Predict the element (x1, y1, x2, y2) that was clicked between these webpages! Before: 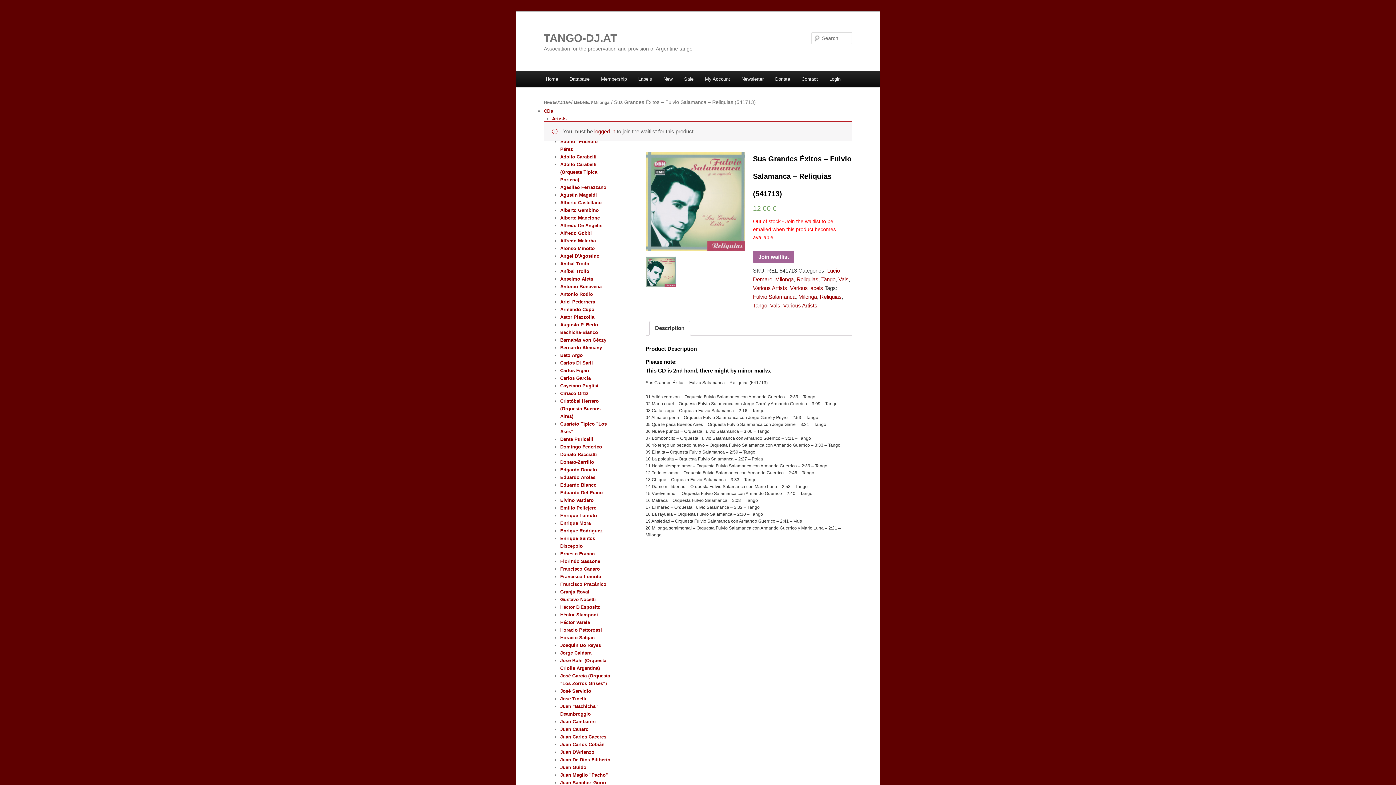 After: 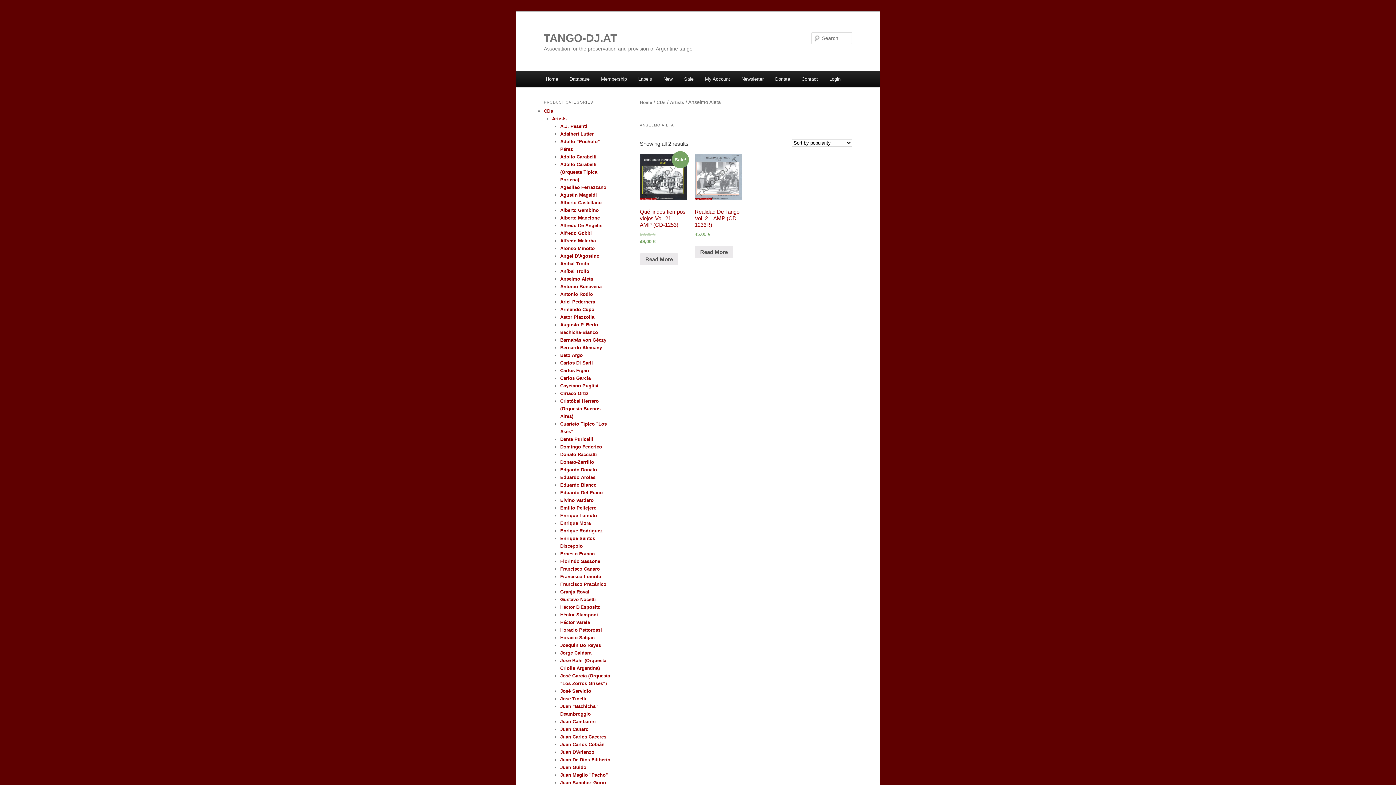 Action: label: Anselmo Aieta bbox: (560, 276, 593, 281)